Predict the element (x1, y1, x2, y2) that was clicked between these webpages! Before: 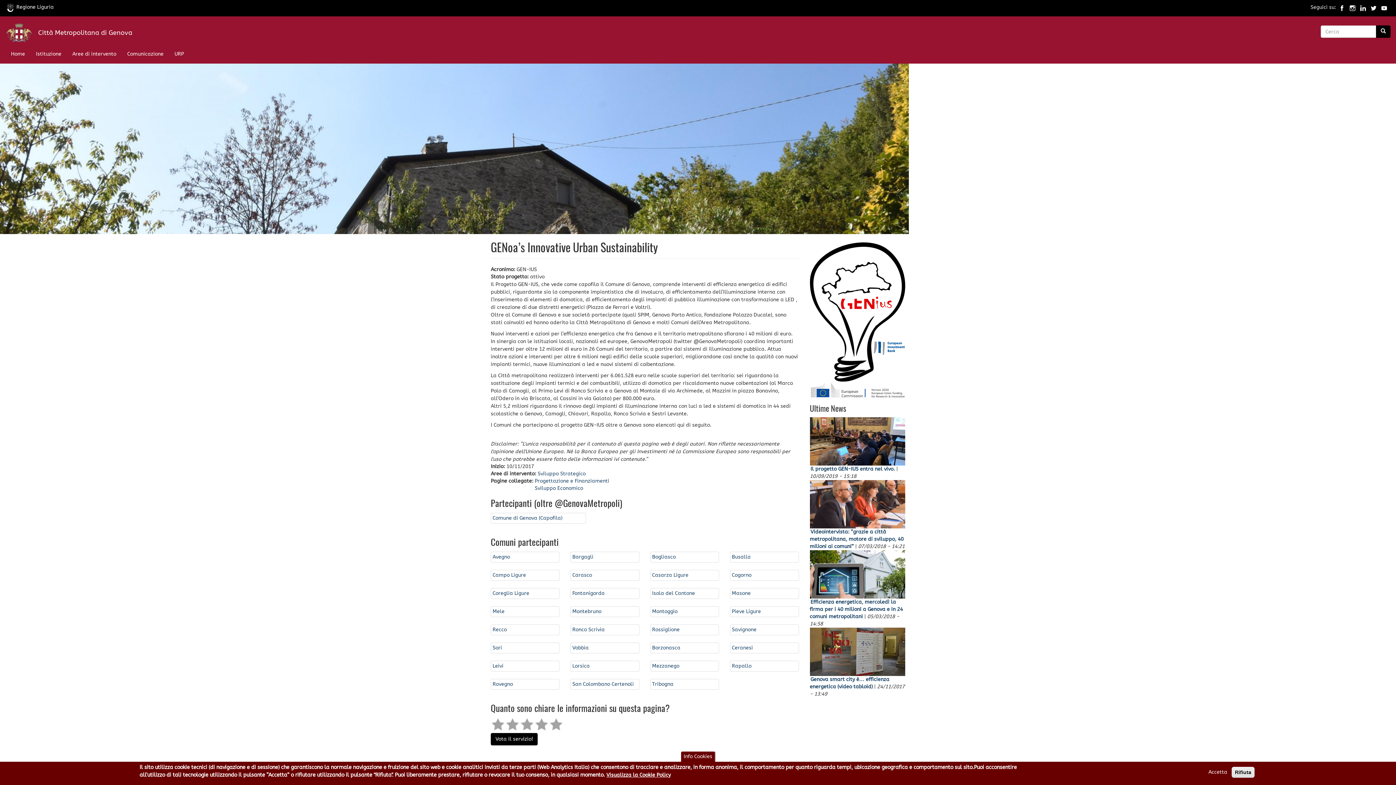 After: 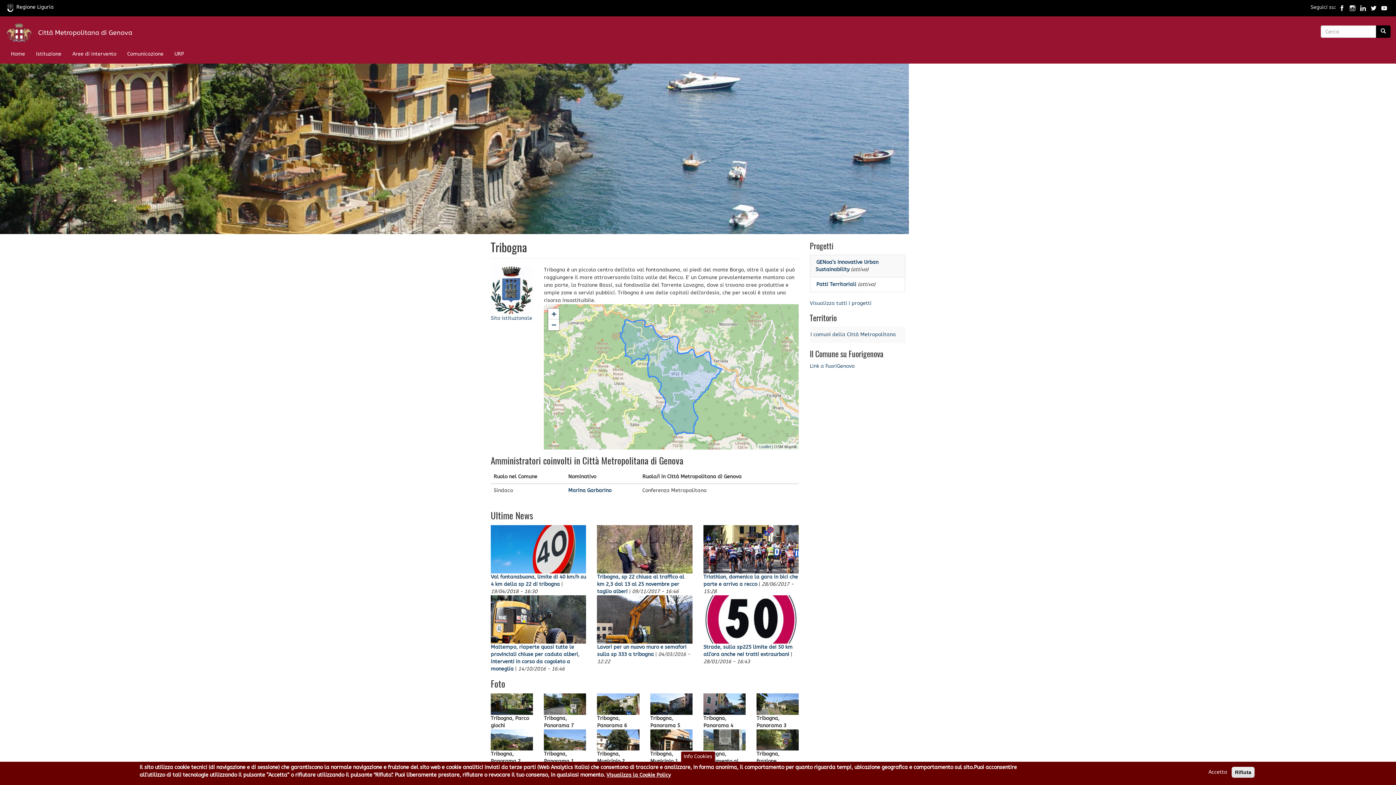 Action: label: Tribogna bbox: (652, 681, 673, 687)